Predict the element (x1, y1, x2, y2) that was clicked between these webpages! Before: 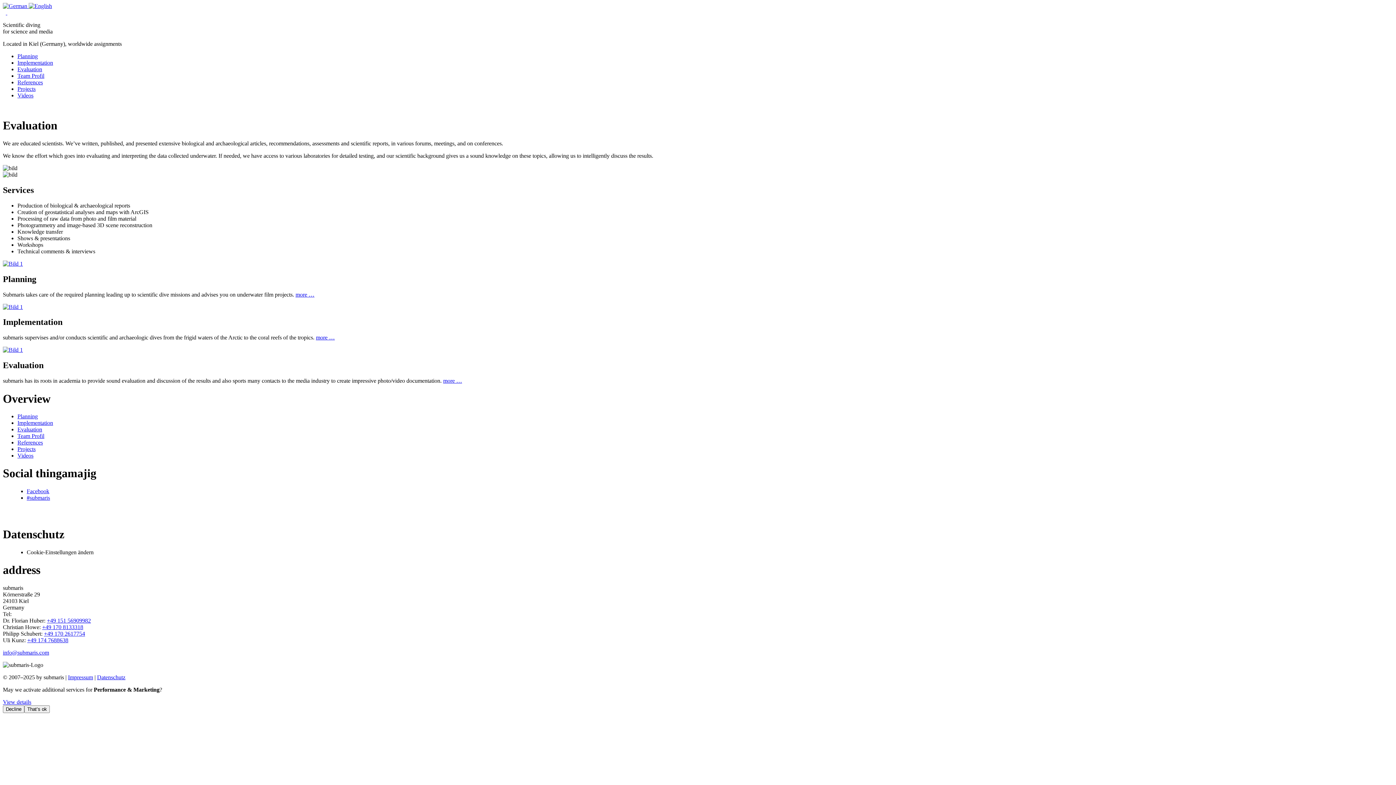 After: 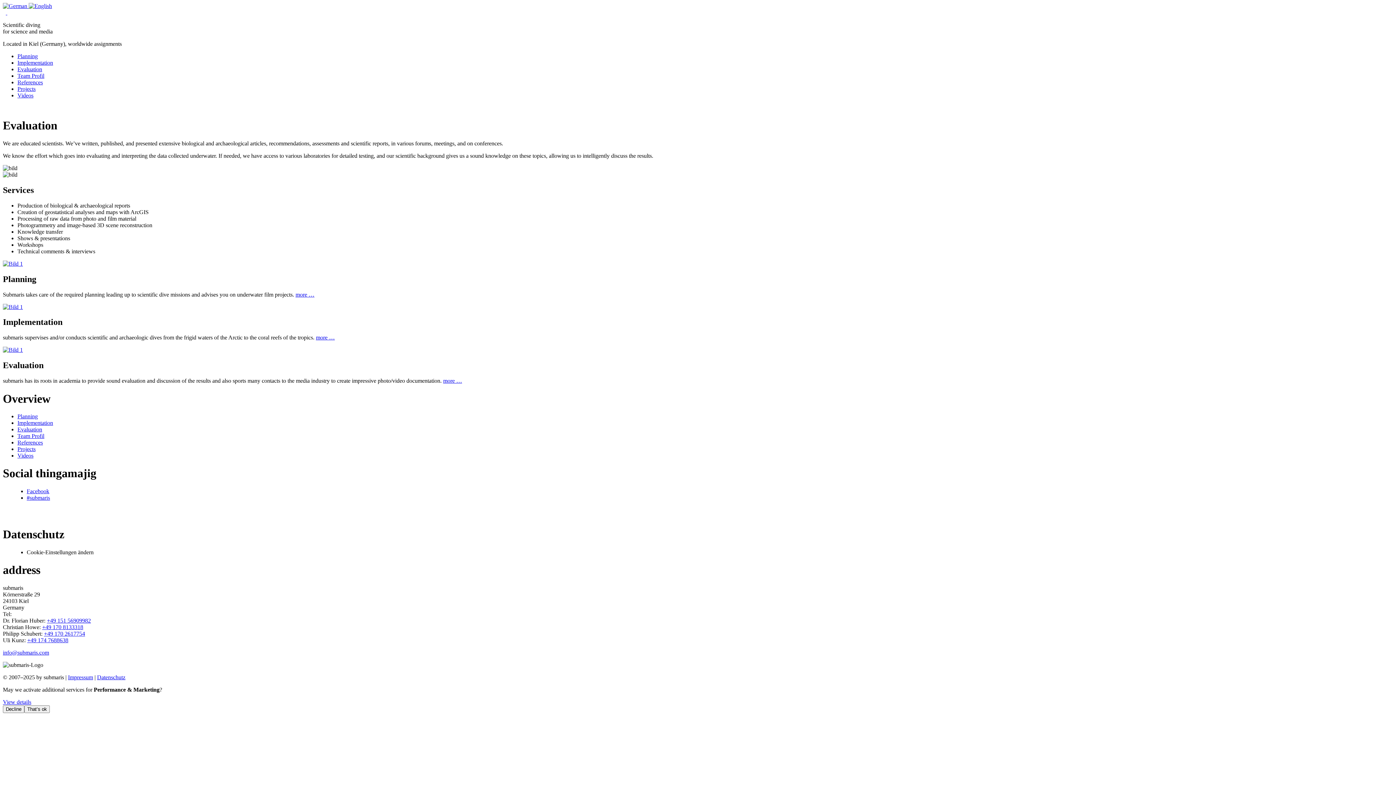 Action: bbox: (26, 549, 93, 555) label: Cookie-Einstellungen ändern